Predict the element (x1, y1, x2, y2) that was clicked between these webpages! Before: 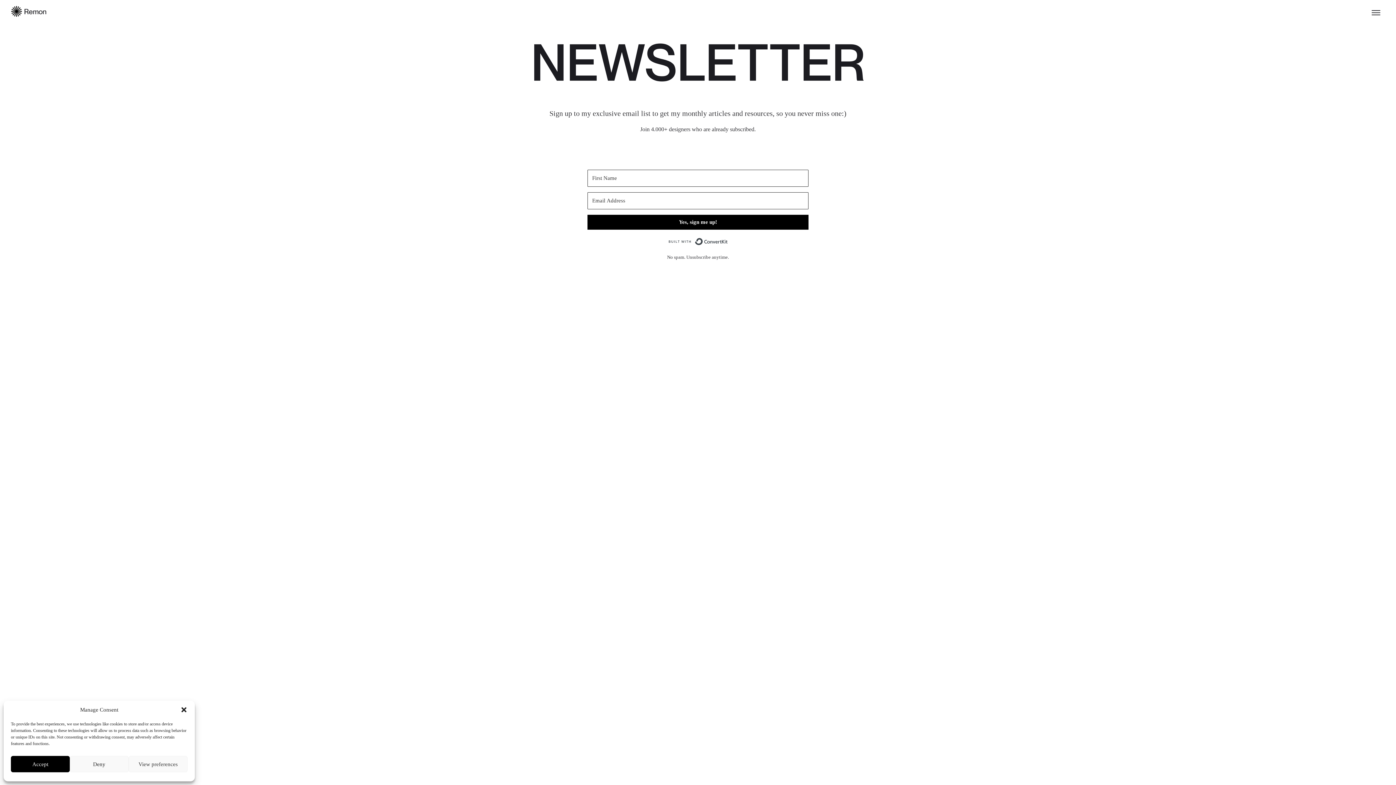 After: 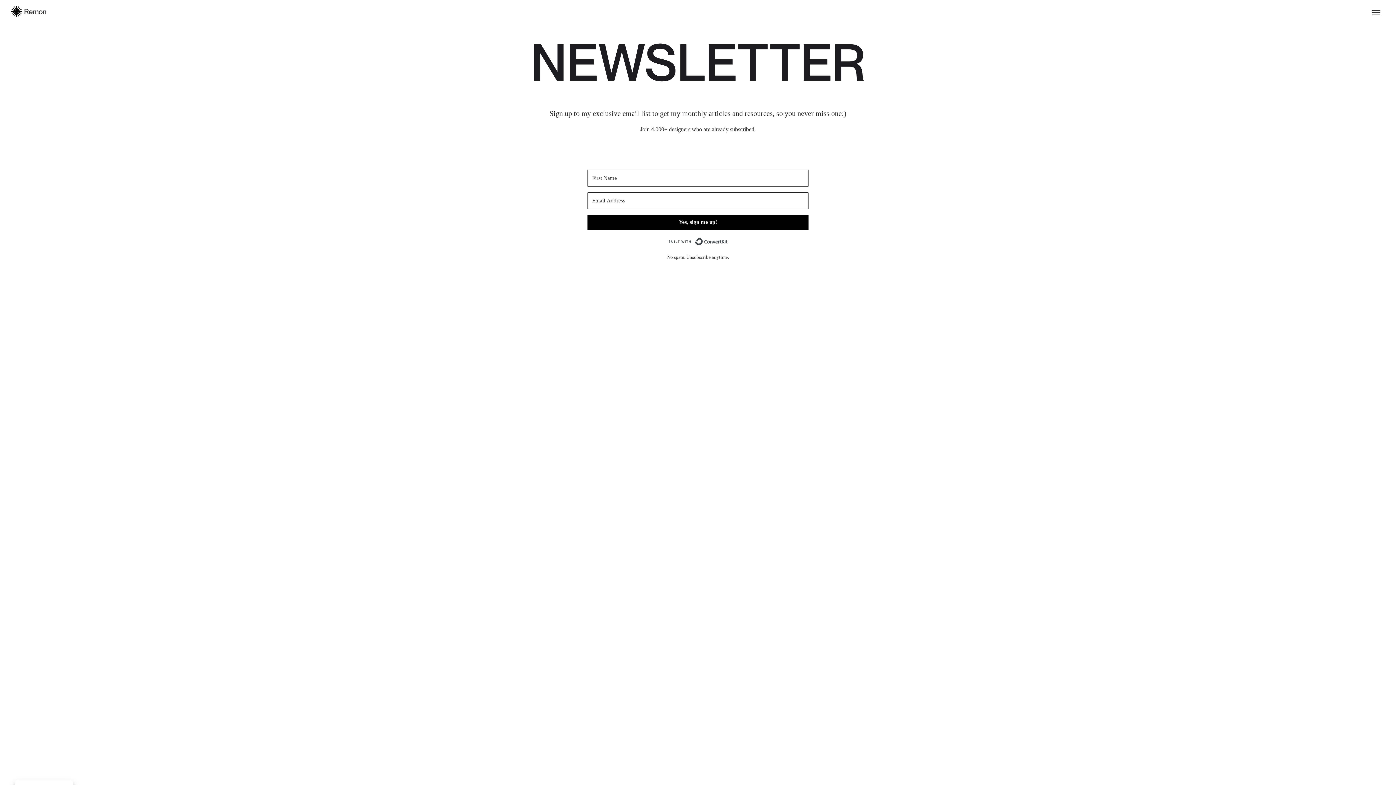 Action: label: Accept bbox: (10, 756, 69, 772)